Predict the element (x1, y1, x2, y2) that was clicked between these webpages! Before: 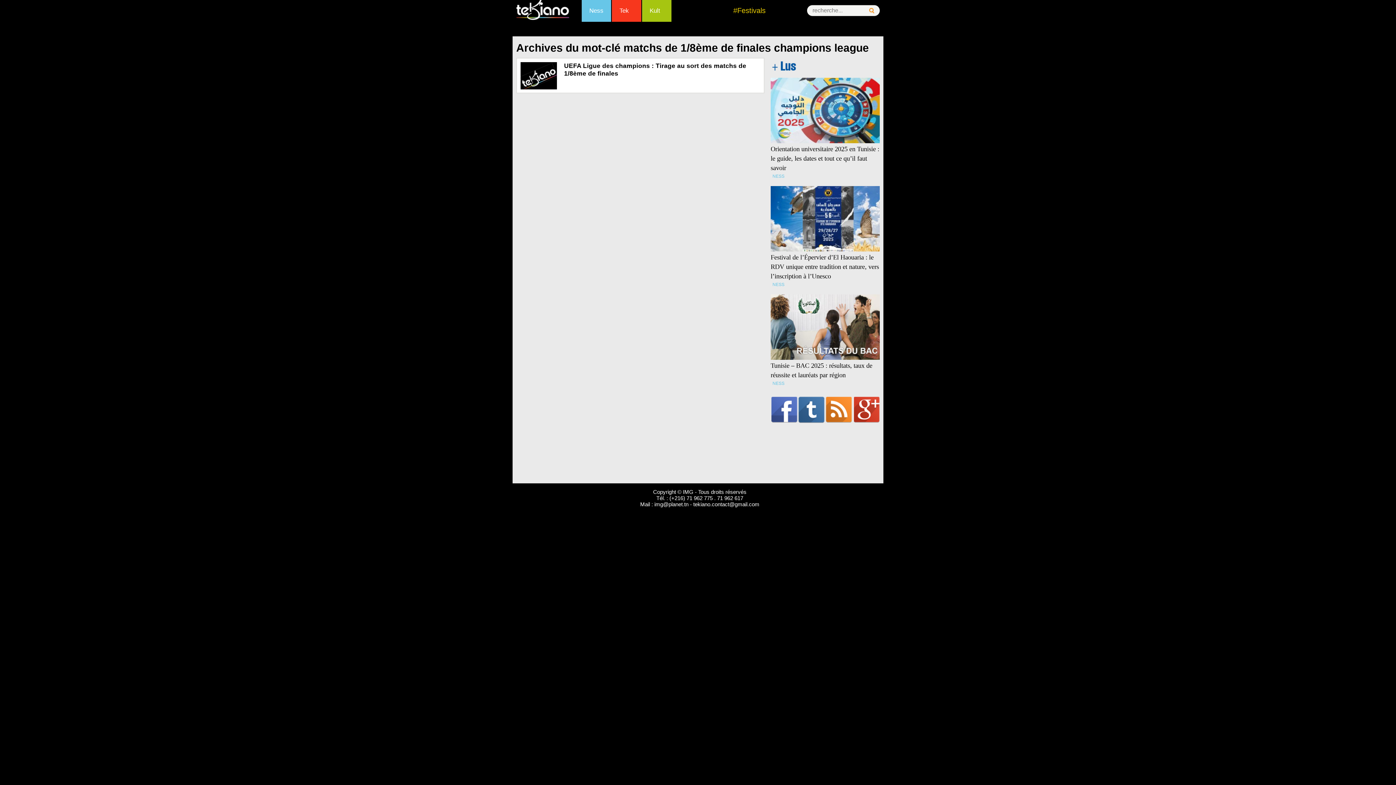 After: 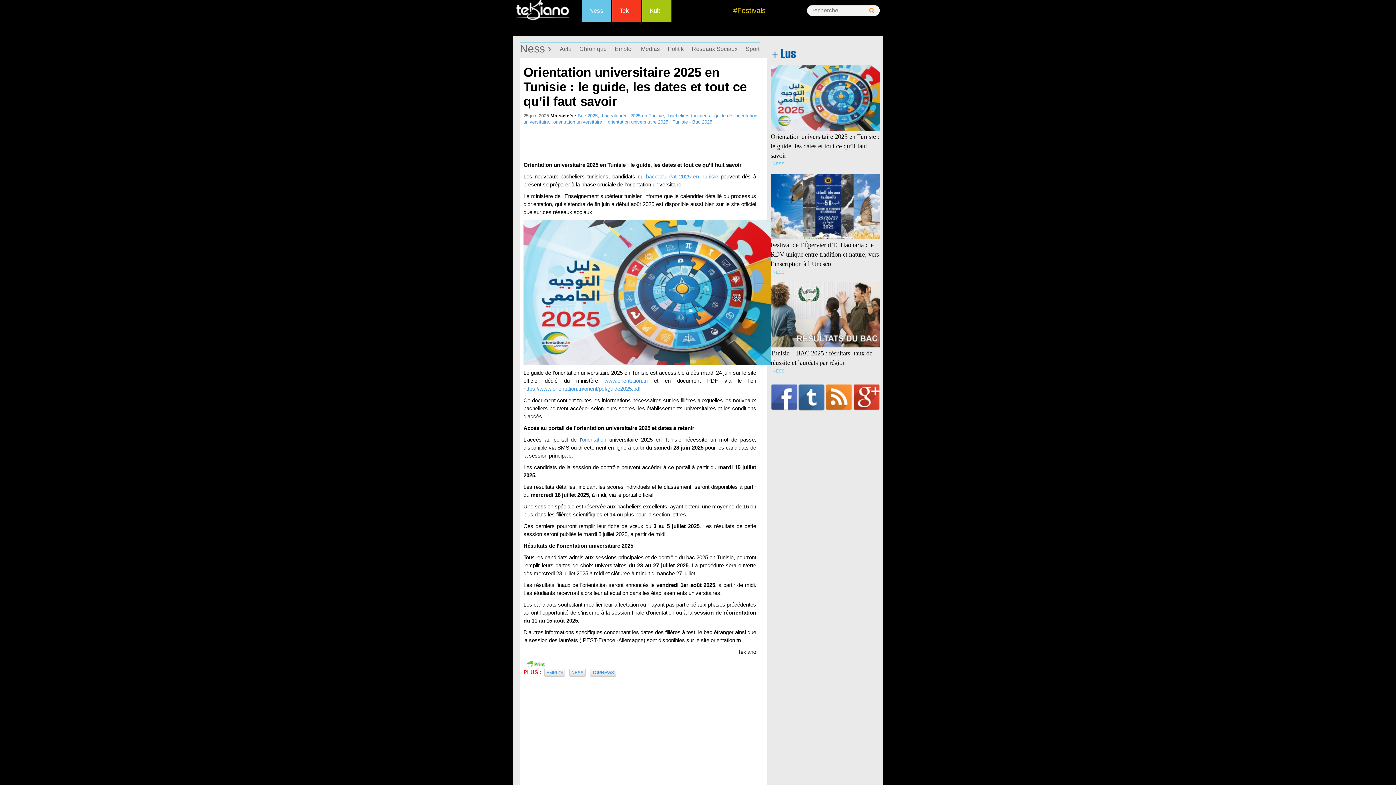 Action: label: Orientation universitaire 2025 en Tunisie : le guide, les dates et tout ce qu’il faut savoir bbox: (770, 145, 879, 171)